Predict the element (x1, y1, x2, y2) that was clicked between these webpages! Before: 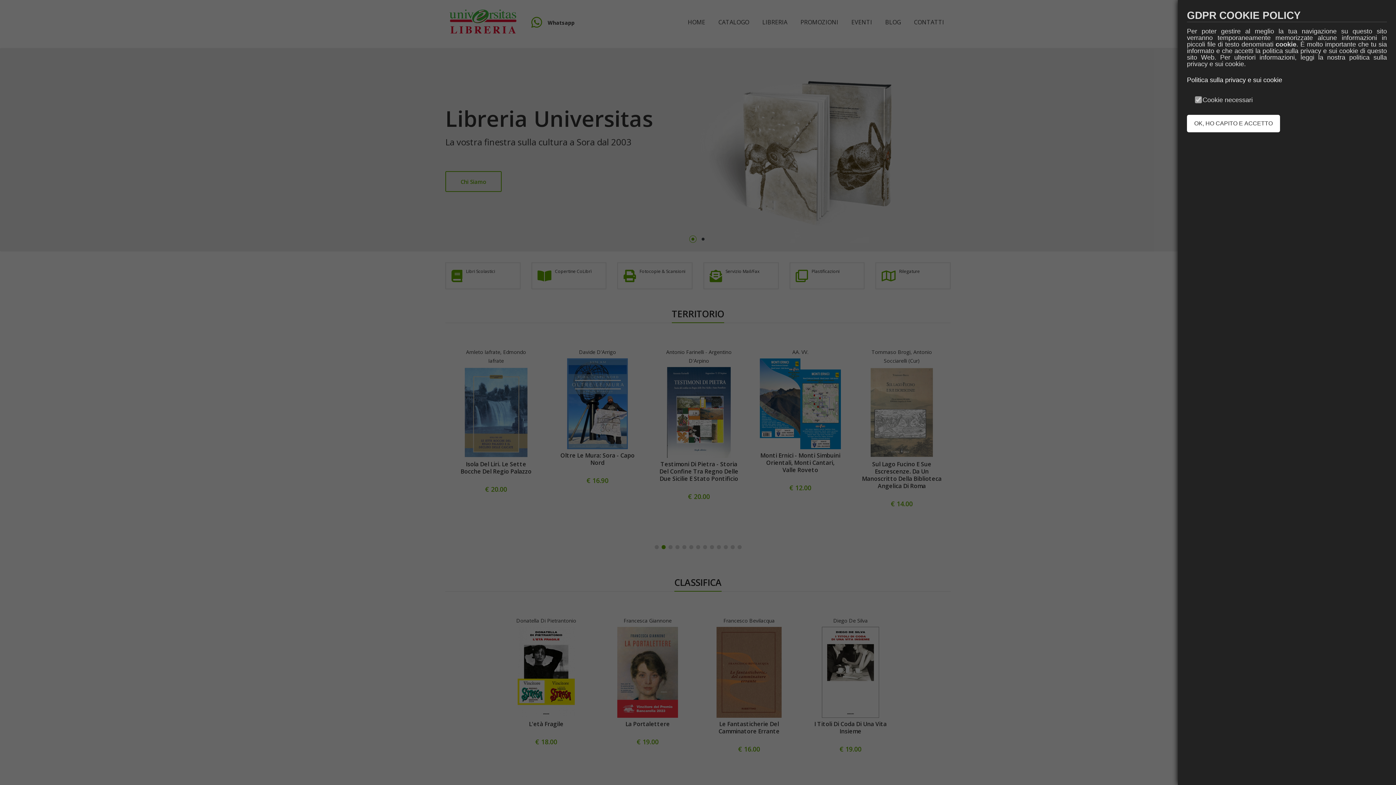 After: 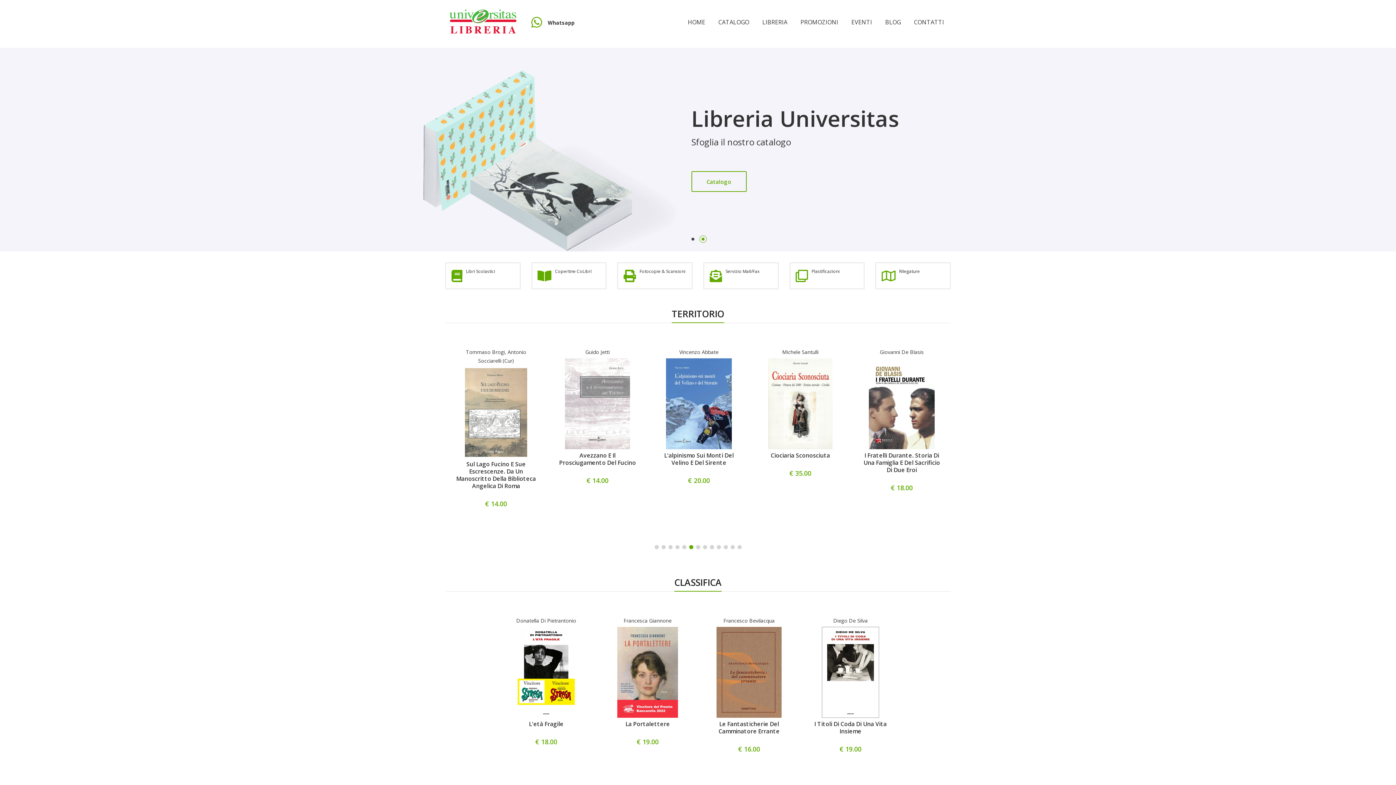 Action: bbox: (1187, 114, 1280, 132) label: OK, HO CAPITO E ACCETTO